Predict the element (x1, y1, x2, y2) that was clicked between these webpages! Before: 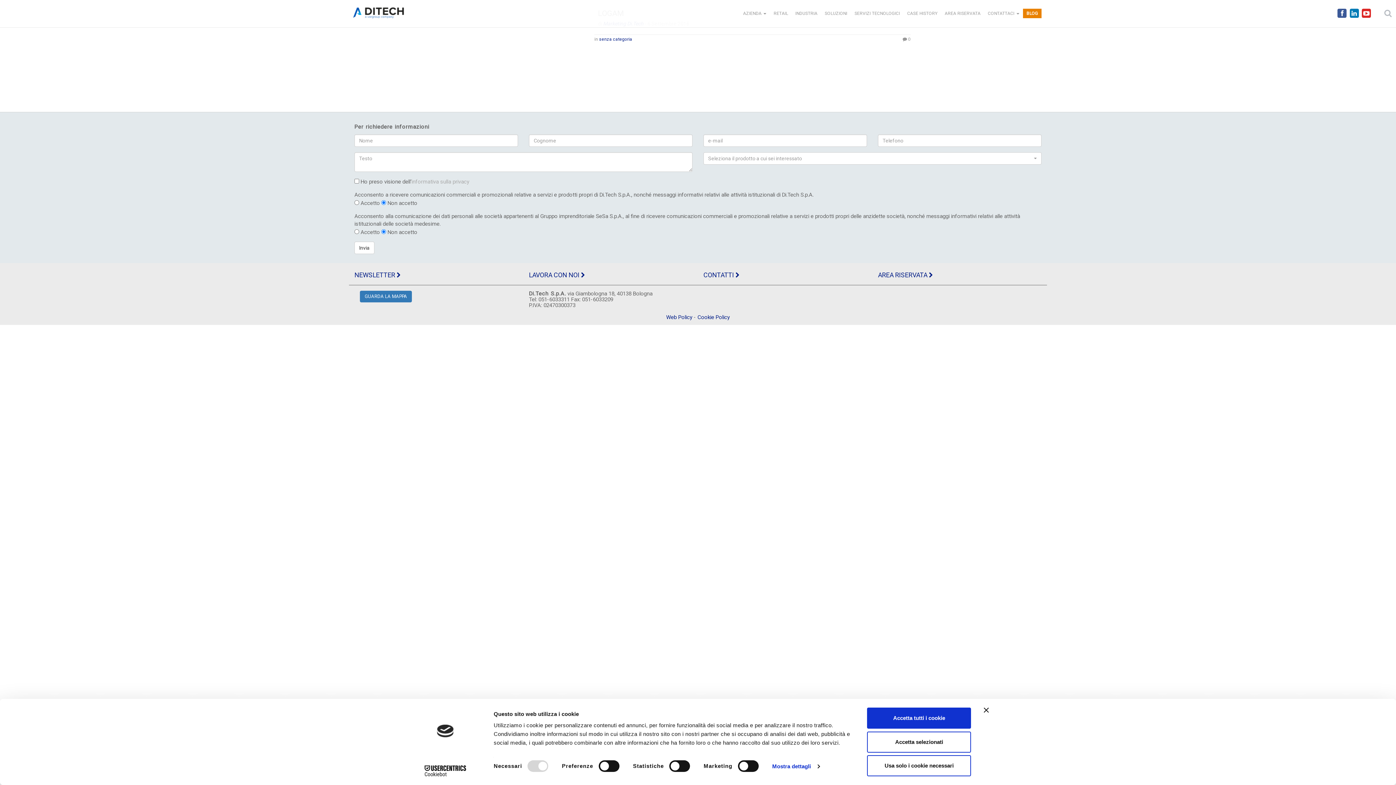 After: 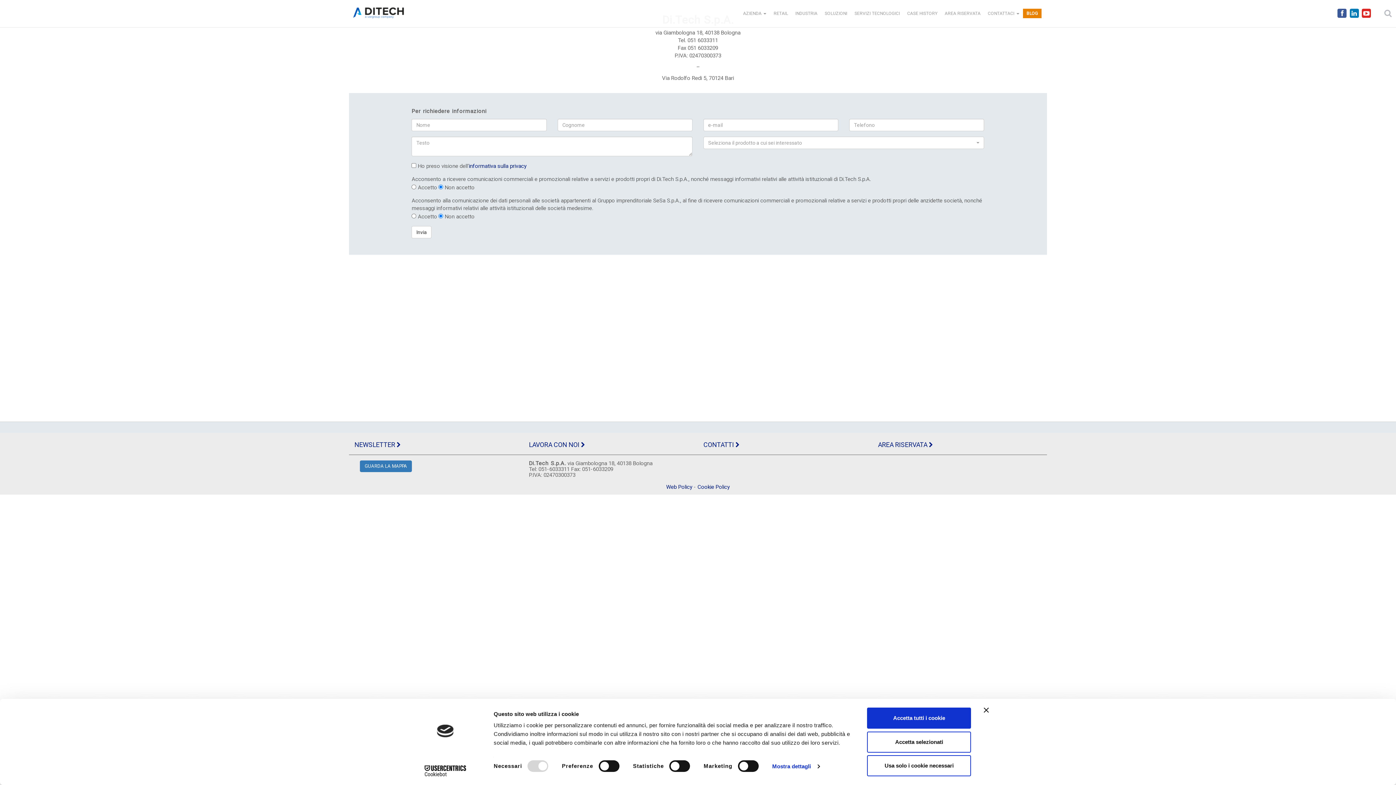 Action: bbox: (703, 271, 739, 278) label: CONTATTI 